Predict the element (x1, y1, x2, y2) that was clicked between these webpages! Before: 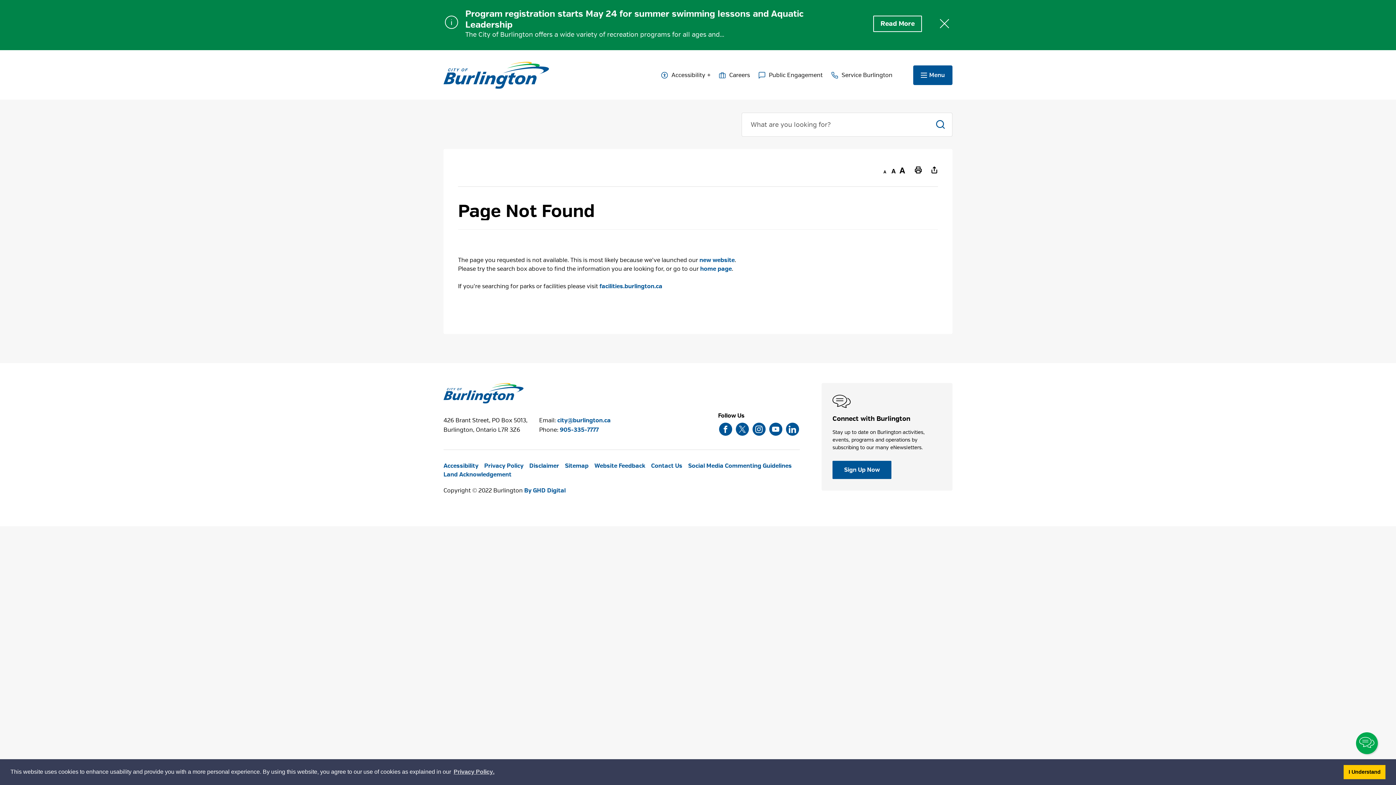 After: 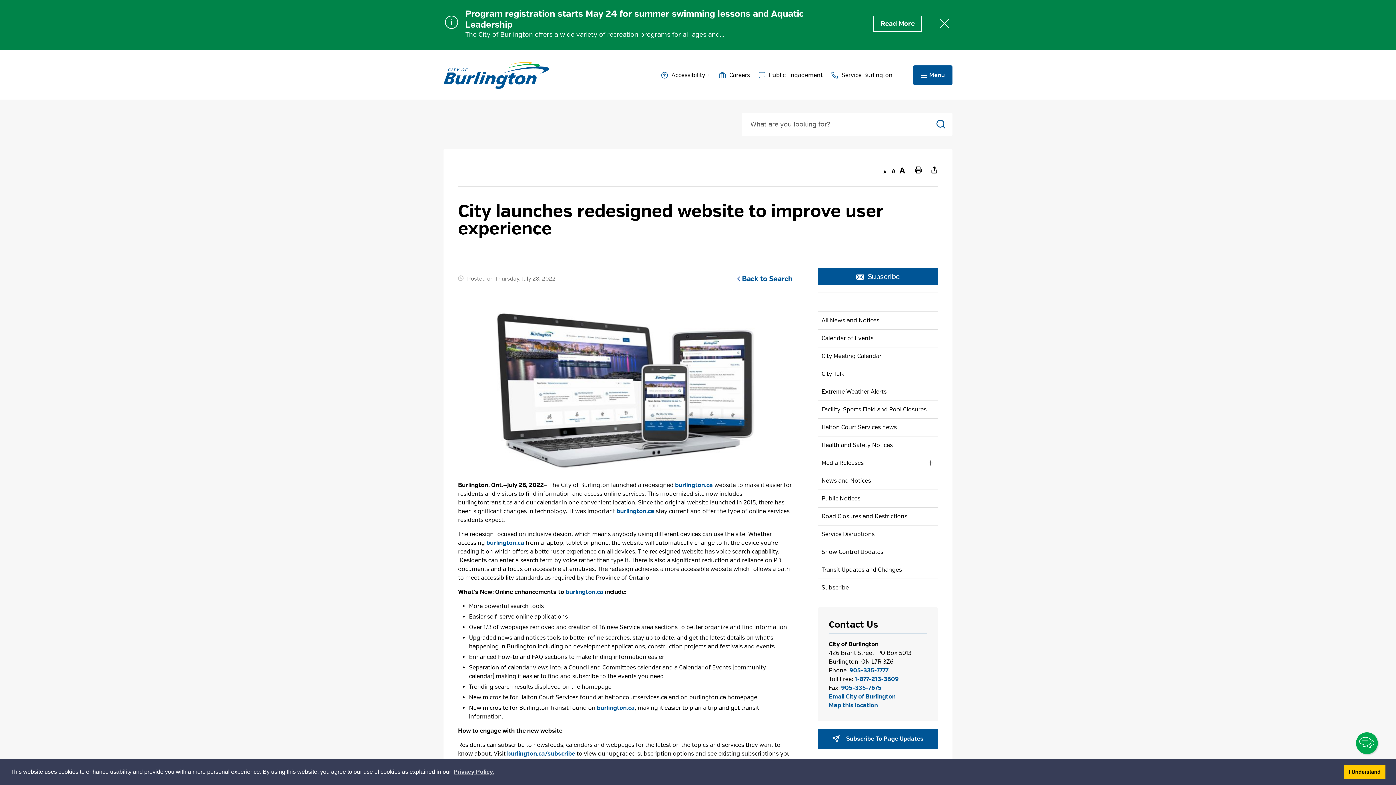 Action: bbox: (699, 255, 734, 264) label: new website